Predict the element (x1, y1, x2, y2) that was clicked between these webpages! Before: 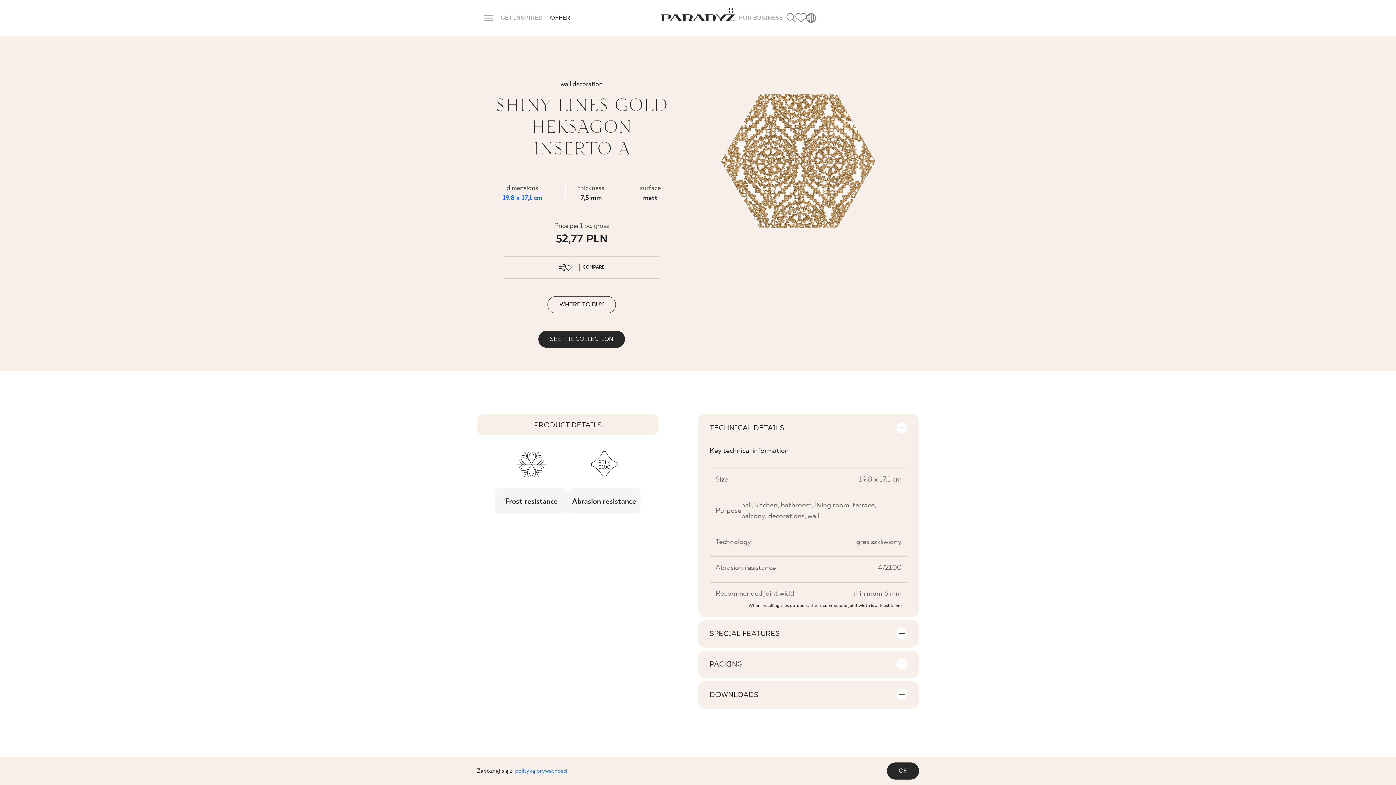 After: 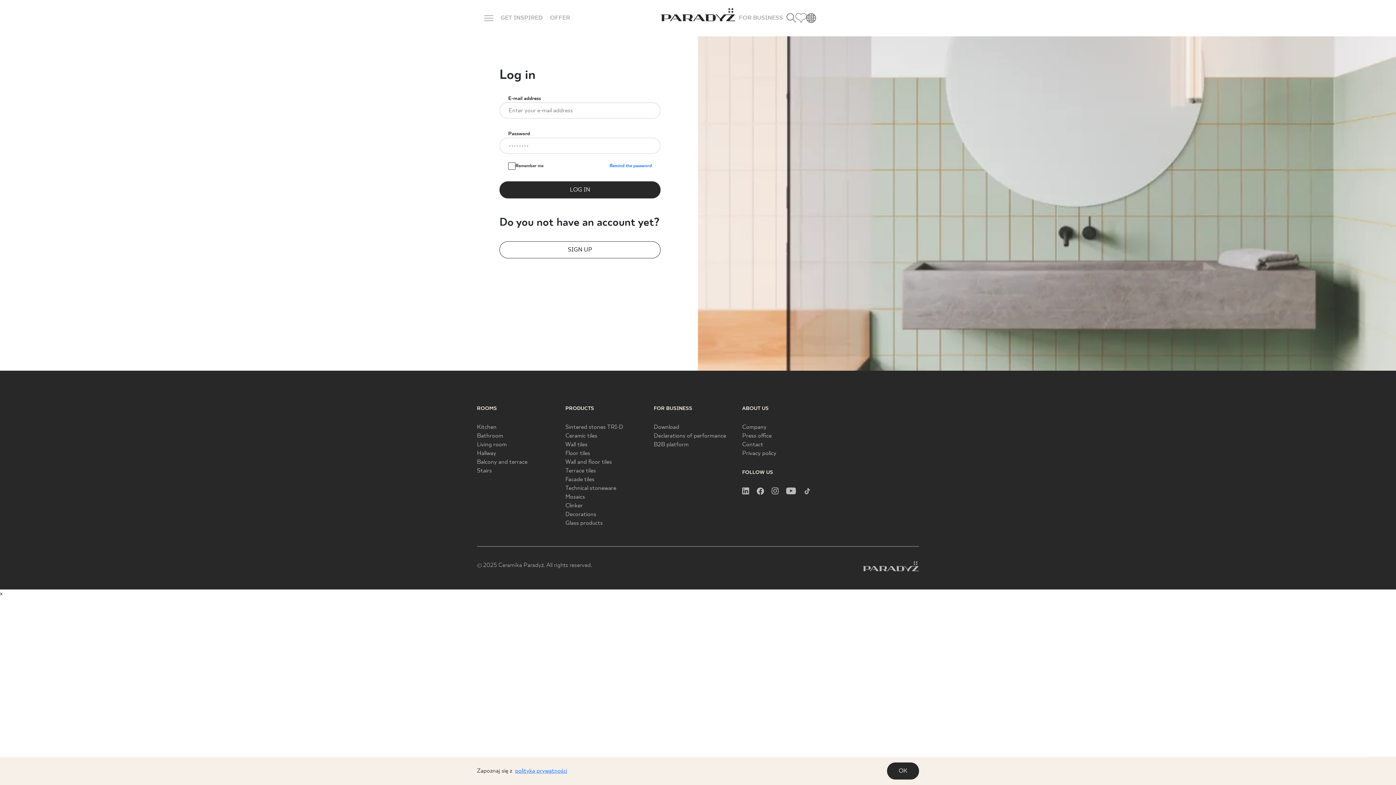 Action: bbox: (795, 13, 806, 22) label: FAVOURITES